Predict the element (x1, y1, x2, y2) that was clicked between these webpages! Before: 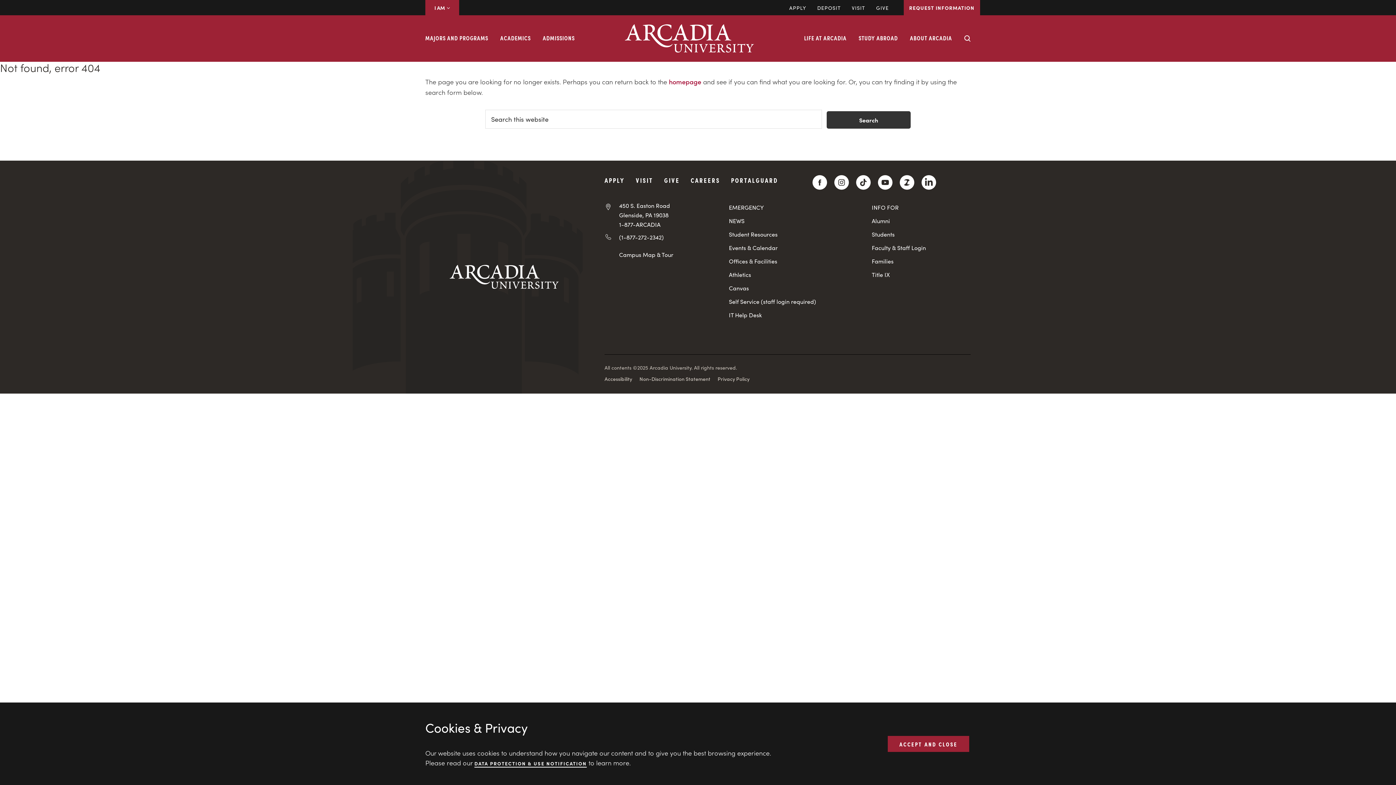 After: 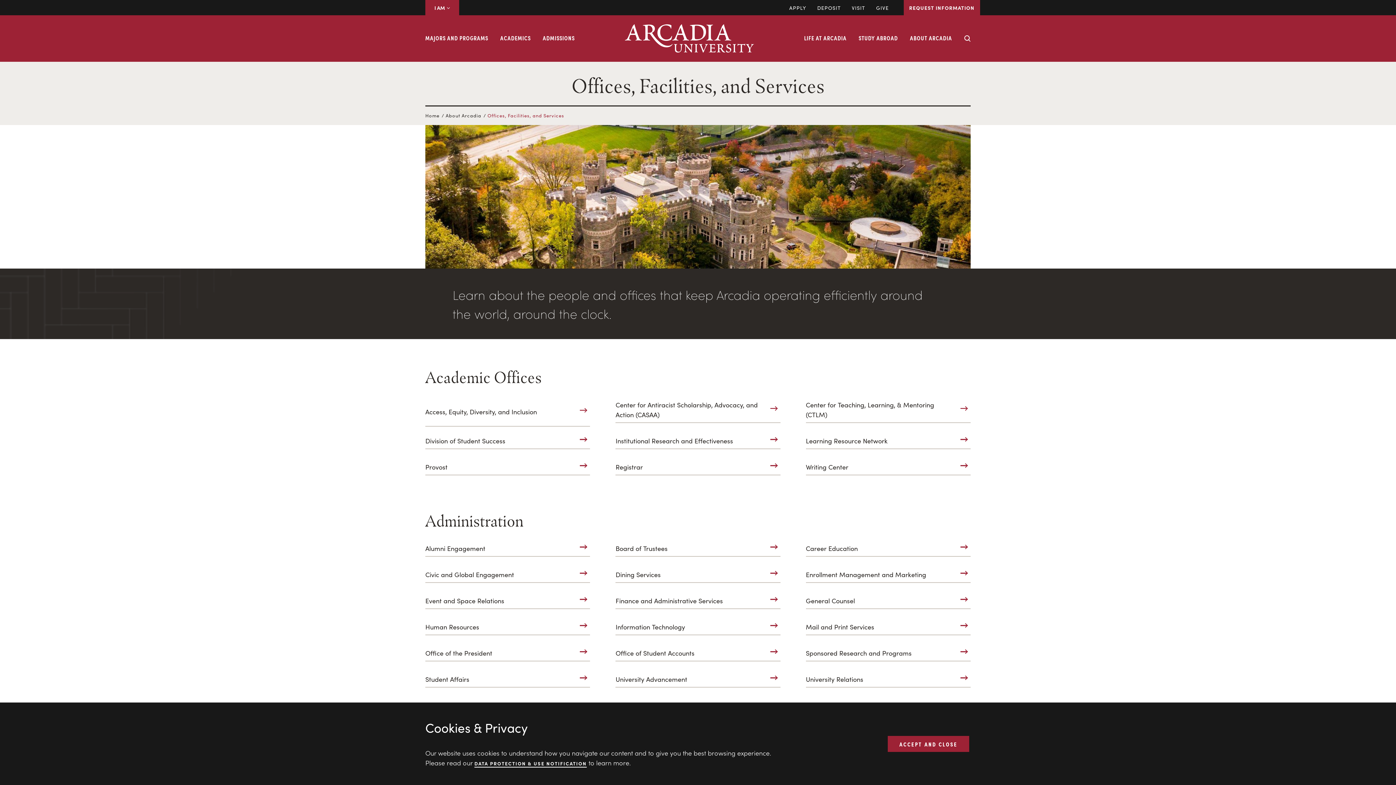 Action: label: Offices & Facilities bbox: (729, 258, 861, 264)